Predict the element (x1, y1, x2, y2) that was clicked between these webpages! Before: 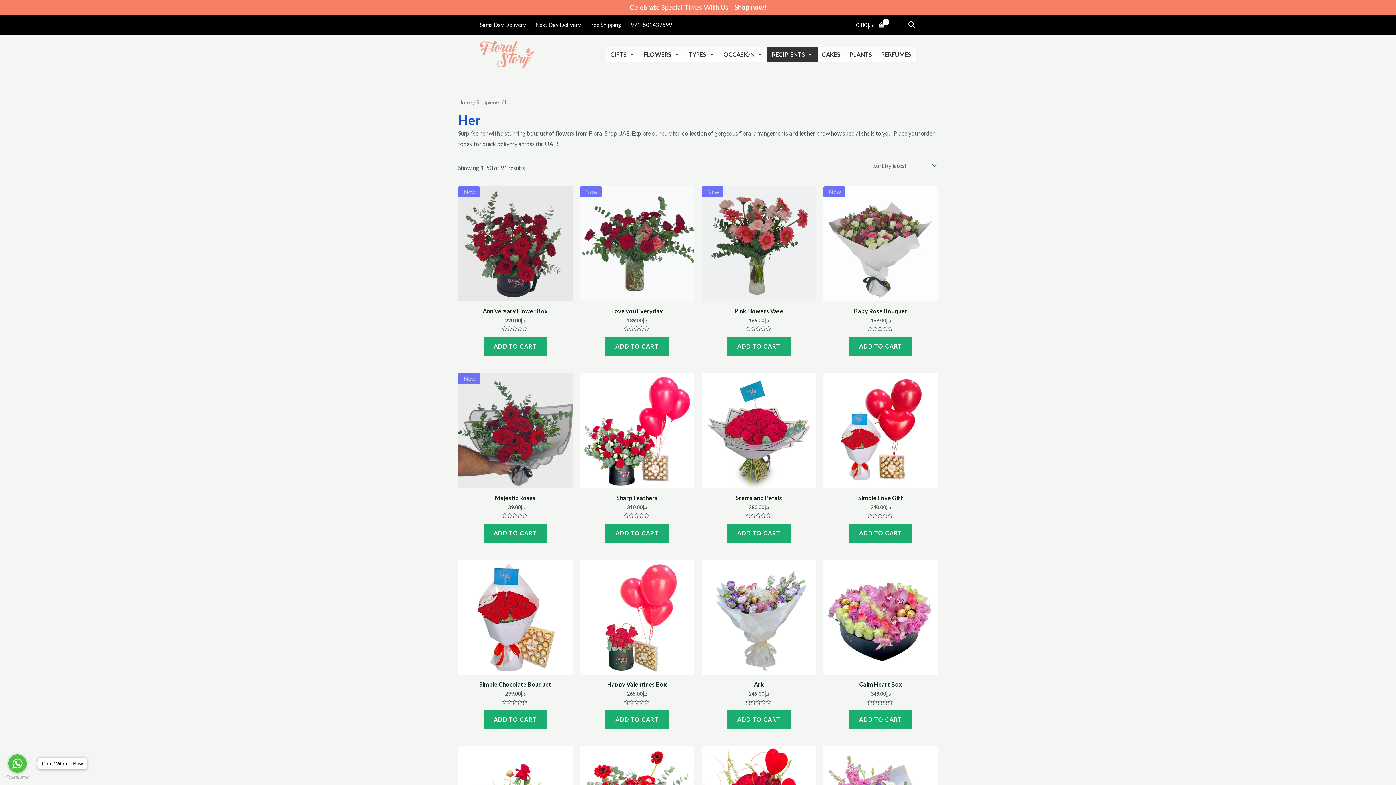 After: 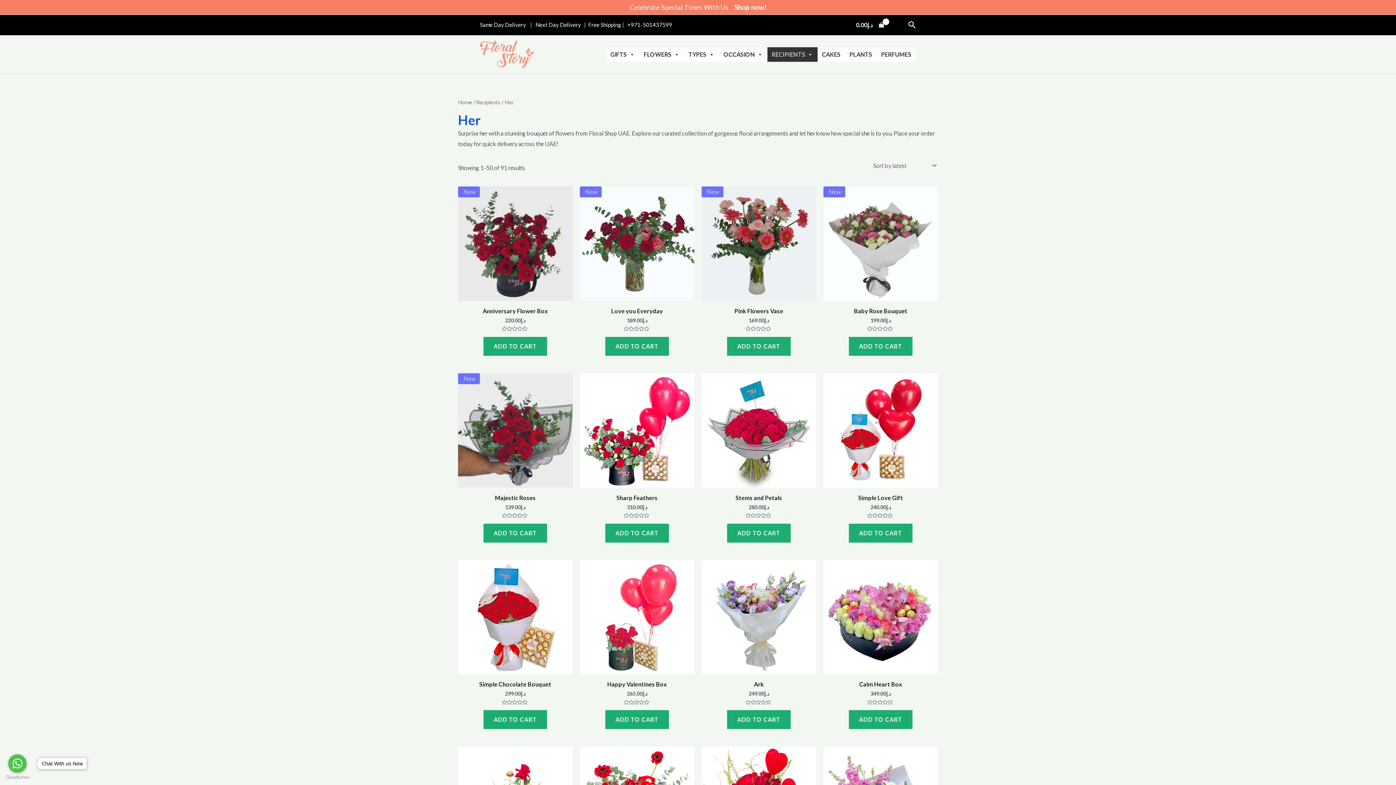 Action: label: Next Day Delivery  bbox: (535, 21, 582, 28)